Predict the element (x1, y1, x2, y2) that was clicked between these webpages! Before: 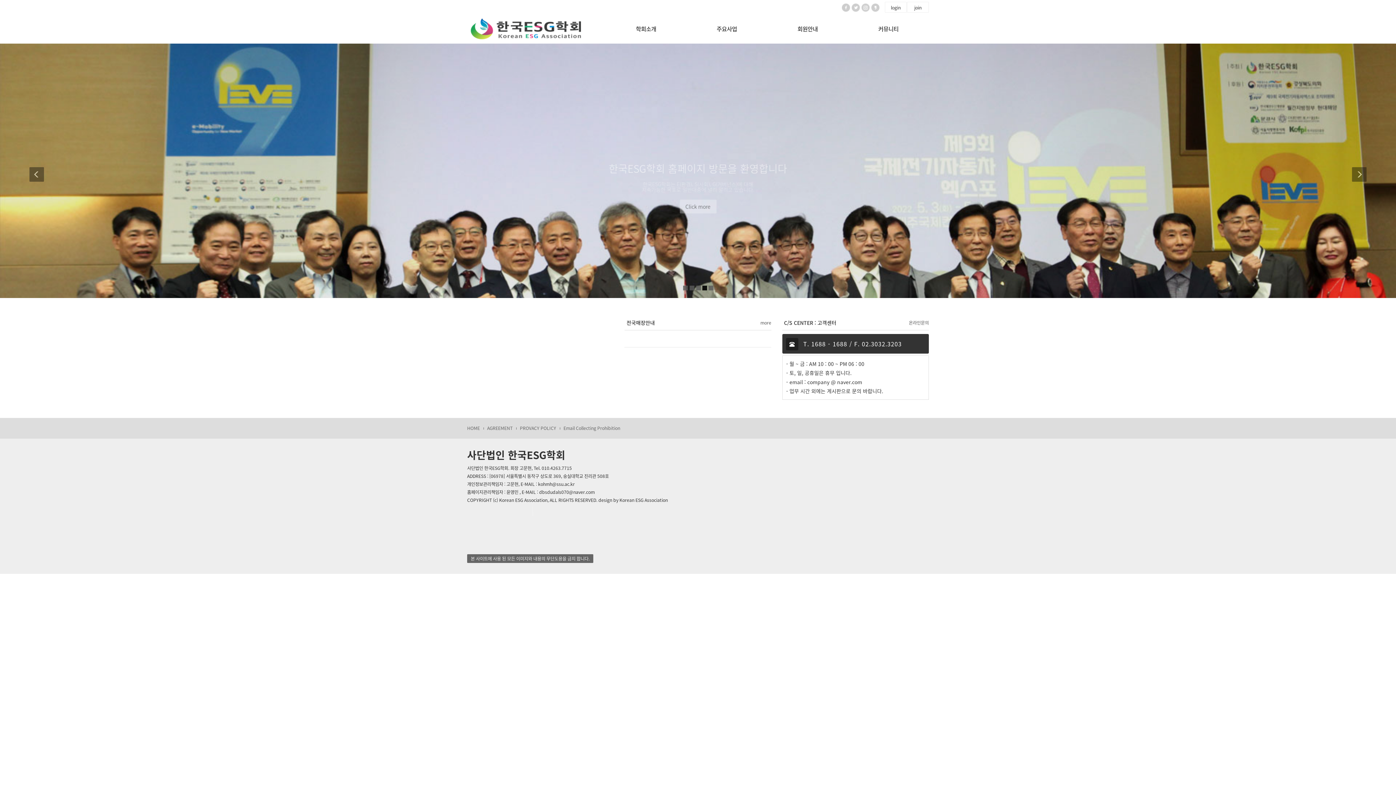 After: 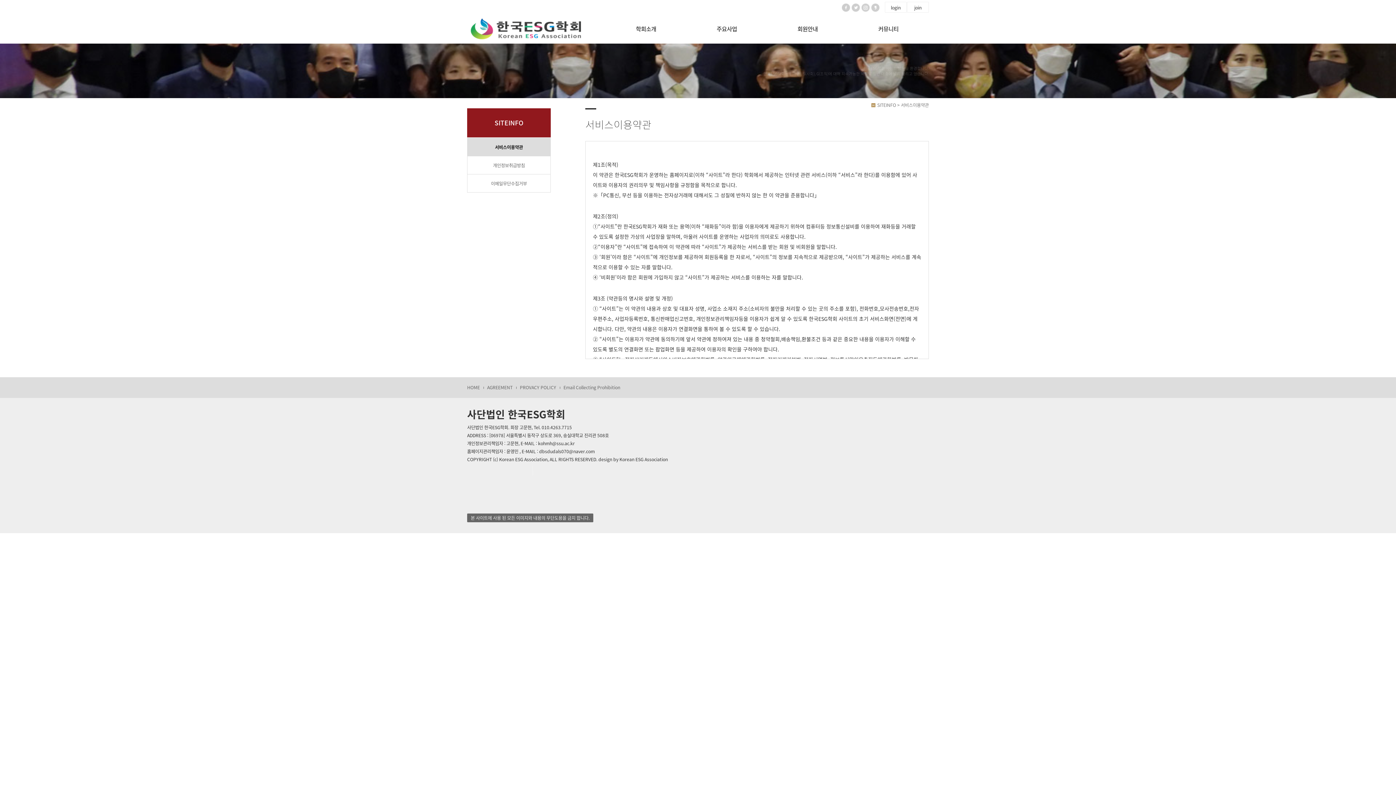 Action: label: AGREEMENT bbox: (487, 423, 512, 433)